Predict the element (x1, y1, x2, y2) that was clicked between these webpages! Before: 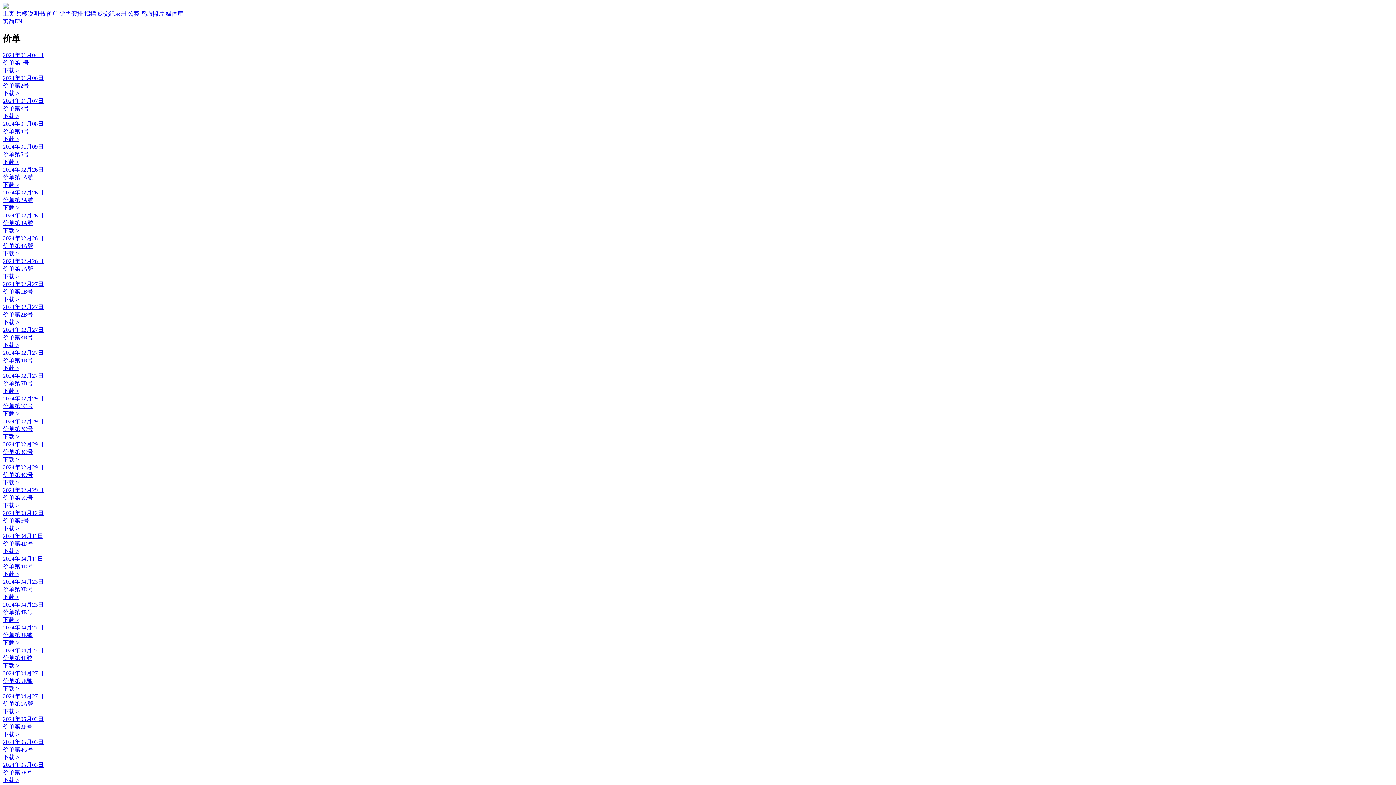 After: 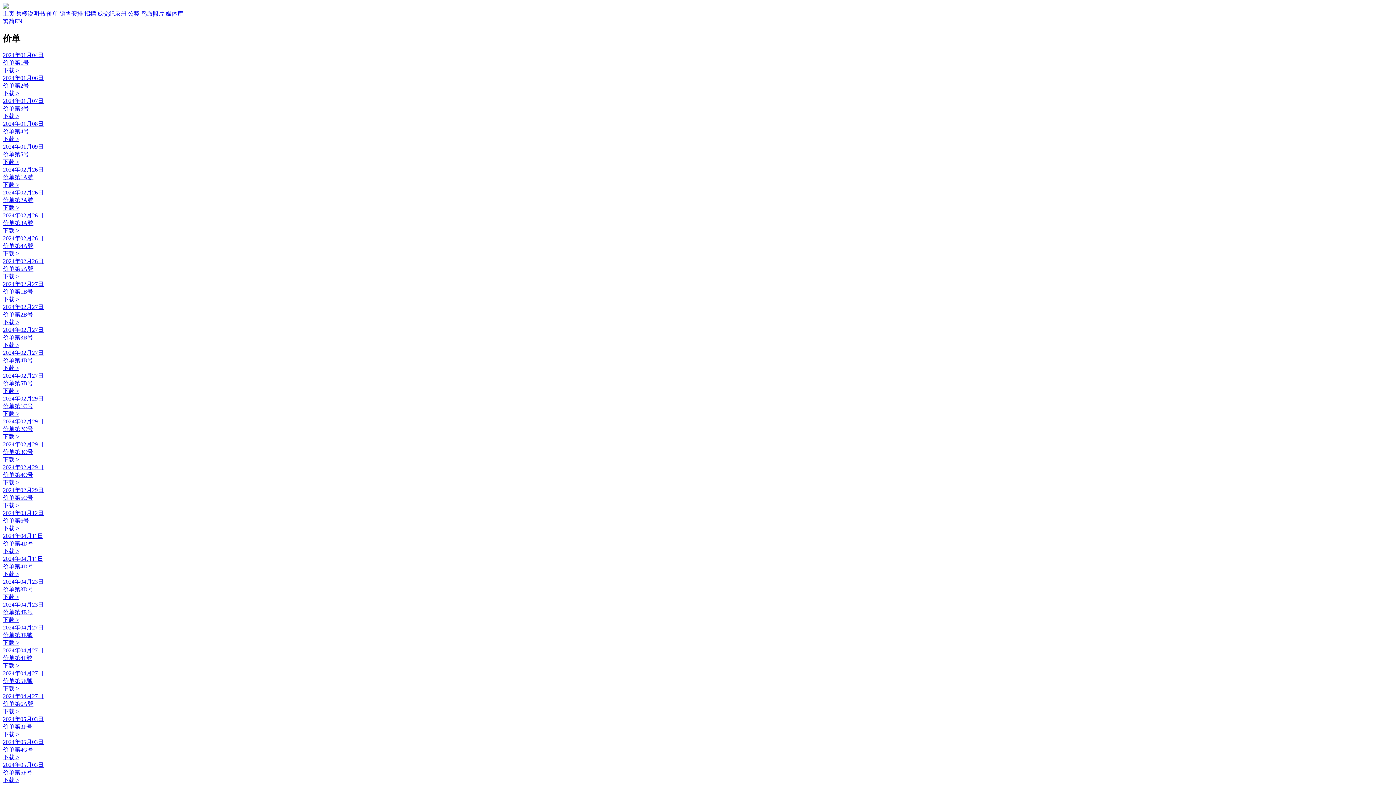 Action: label: 2024年05月03日
价单第4G号
下载 > bbox: (2, 738, 1393, 761)